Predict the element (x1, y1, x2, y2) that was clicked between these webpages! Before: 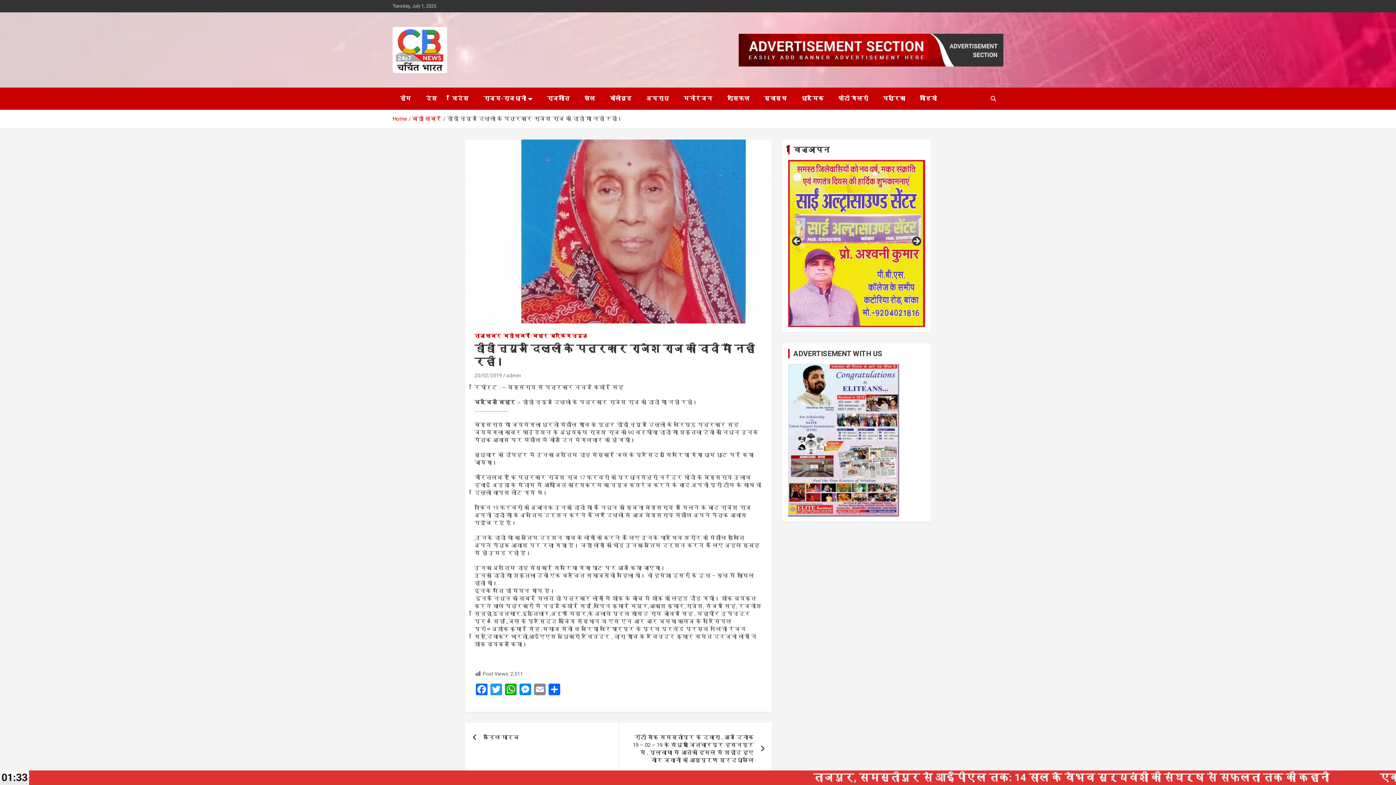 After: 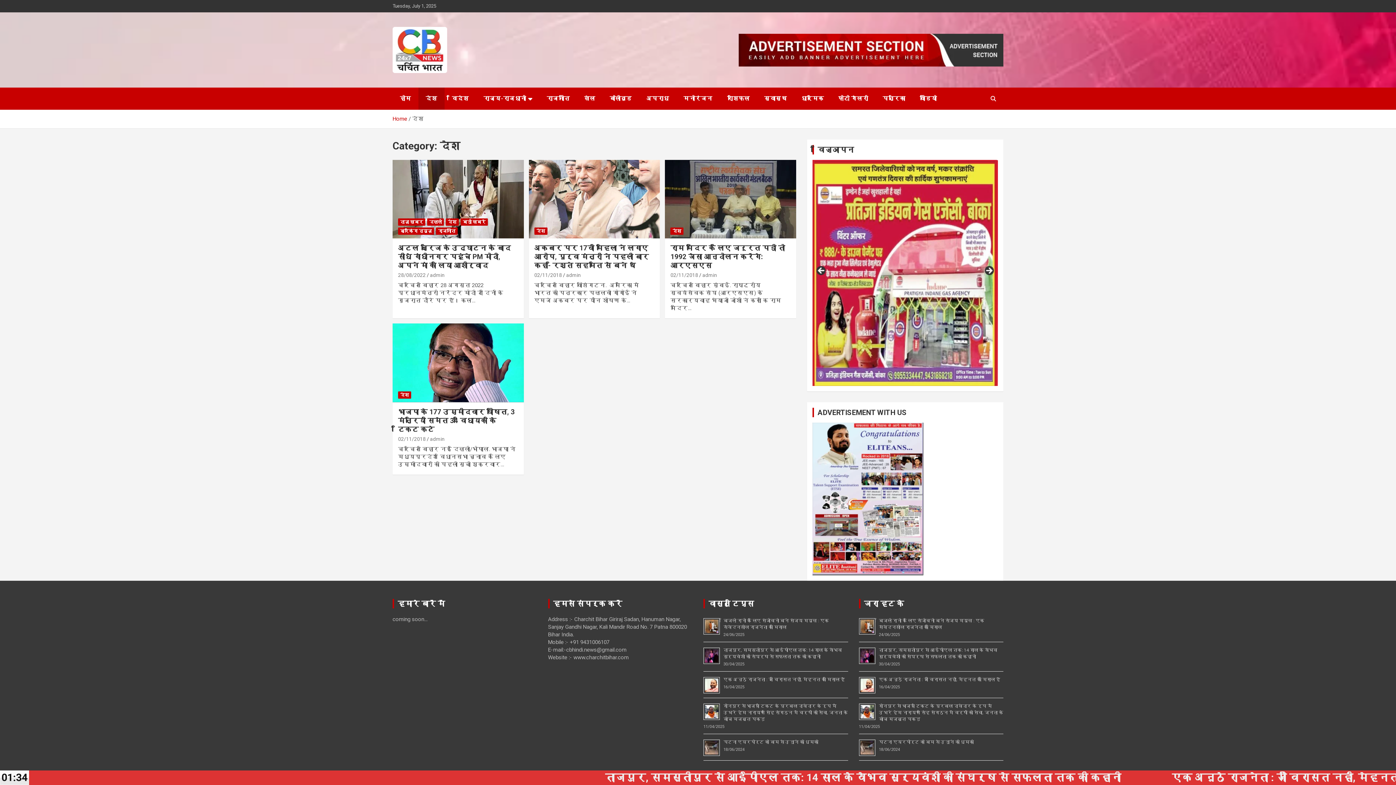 Action: label: देश bbox: (418, 87, 444, 109)